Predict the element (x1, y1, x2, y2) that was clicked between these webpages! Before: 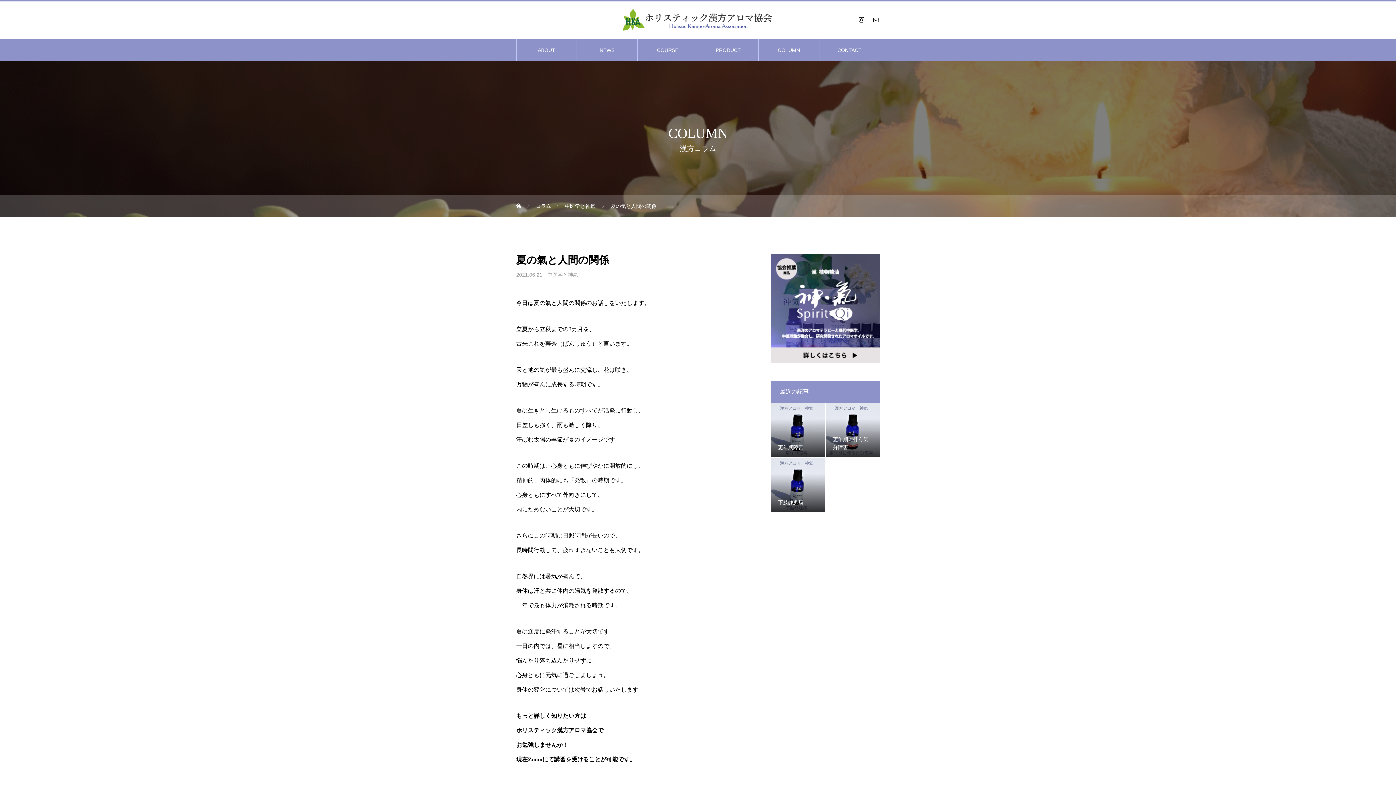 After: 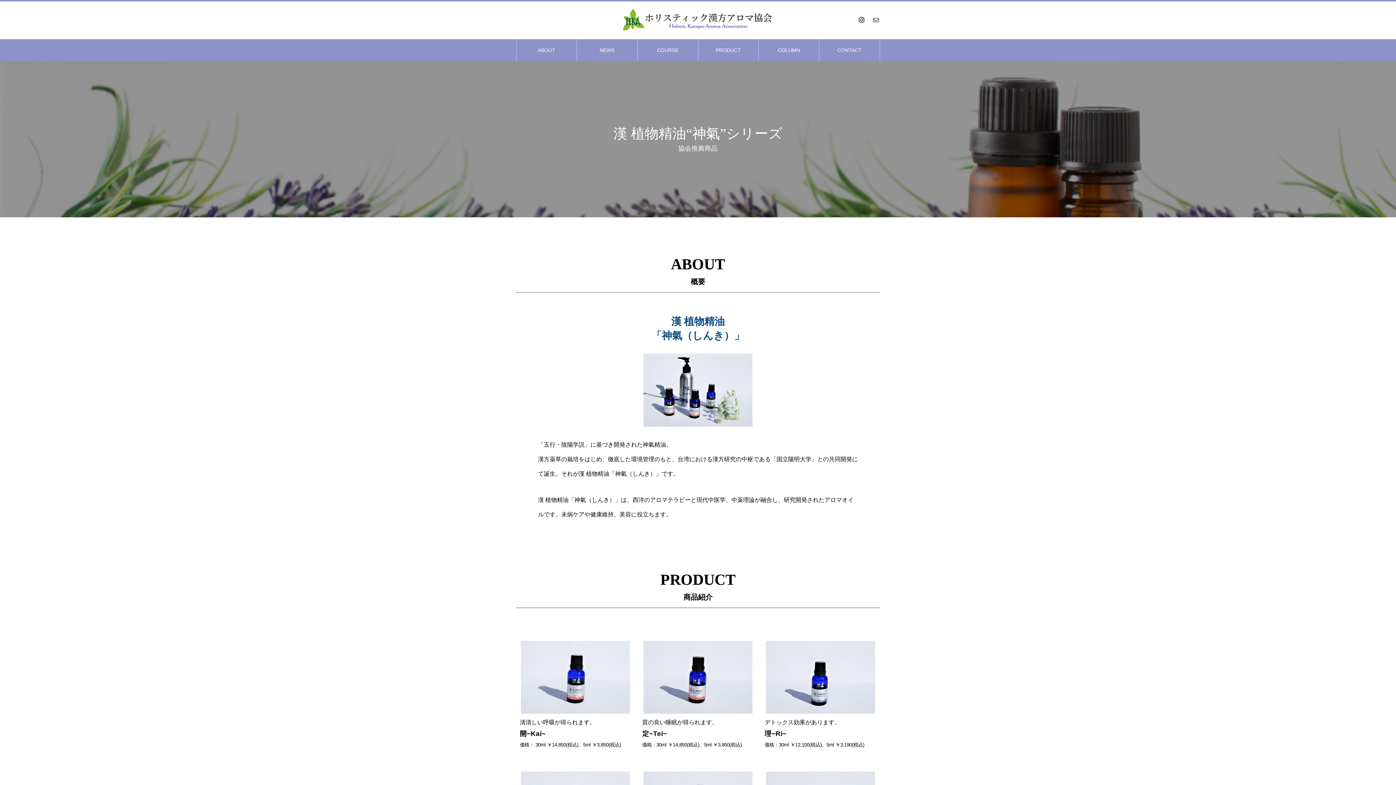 Action: label: PRODUCT bbox: (698, 39, 758, 61)